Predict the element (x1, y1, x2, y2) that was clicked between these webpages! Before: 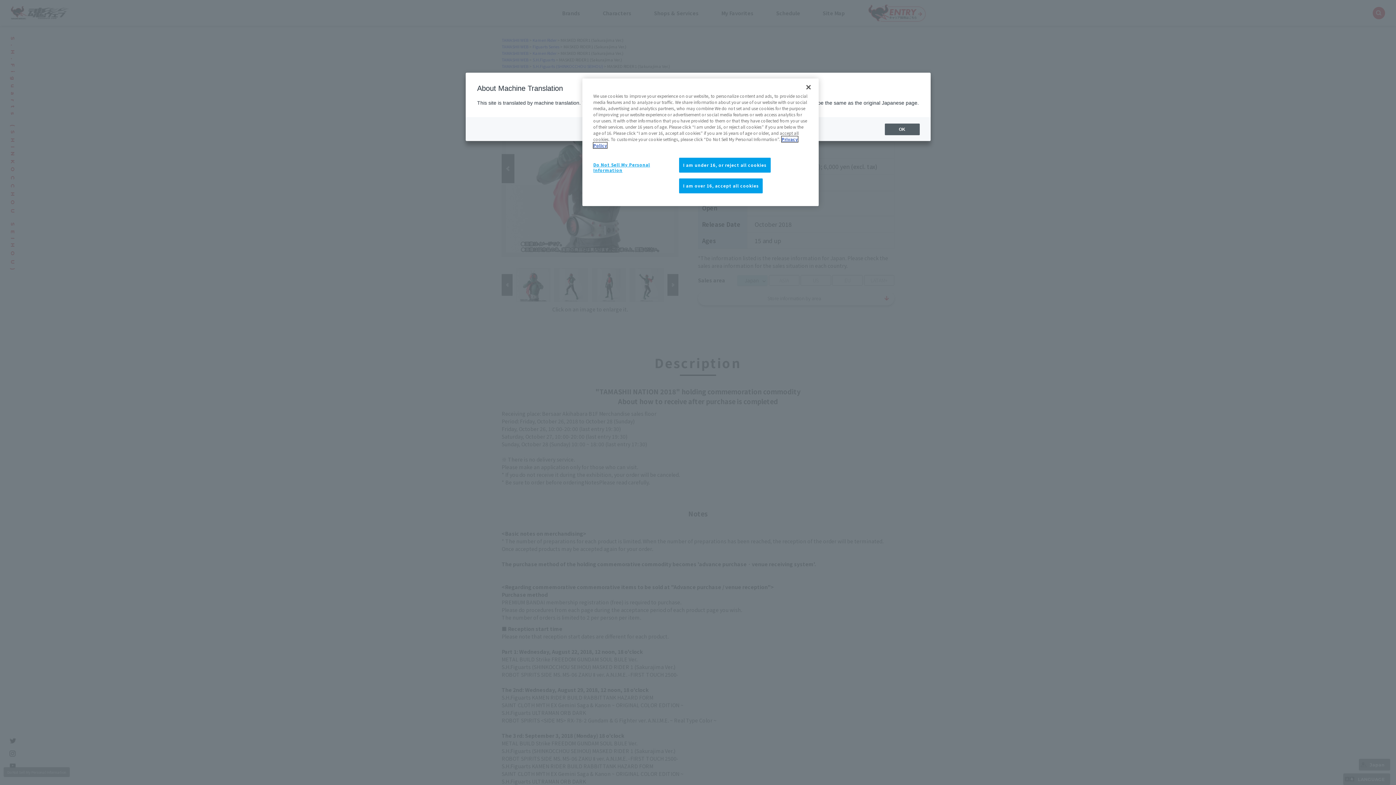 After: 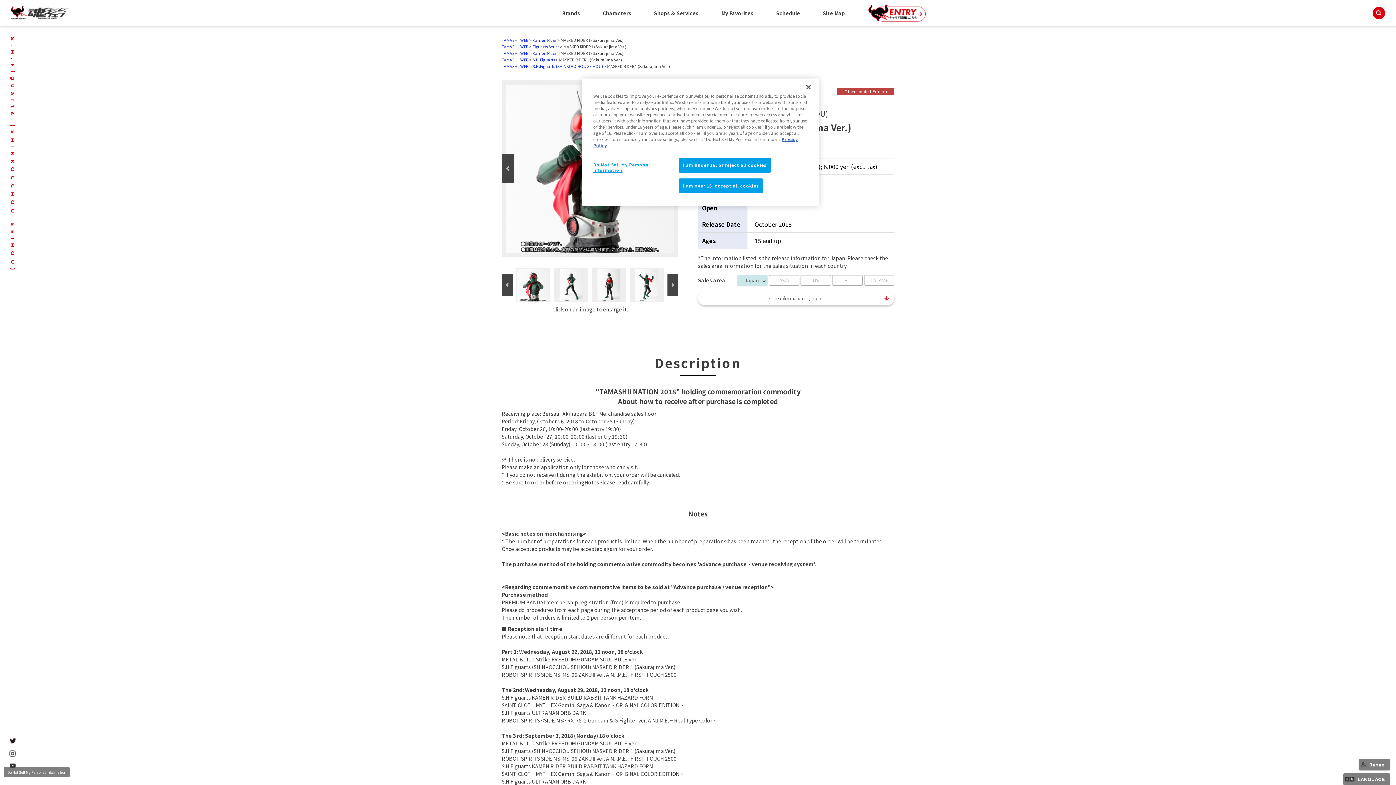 Action: label: OK bbox: (884, 123, 919, 135)